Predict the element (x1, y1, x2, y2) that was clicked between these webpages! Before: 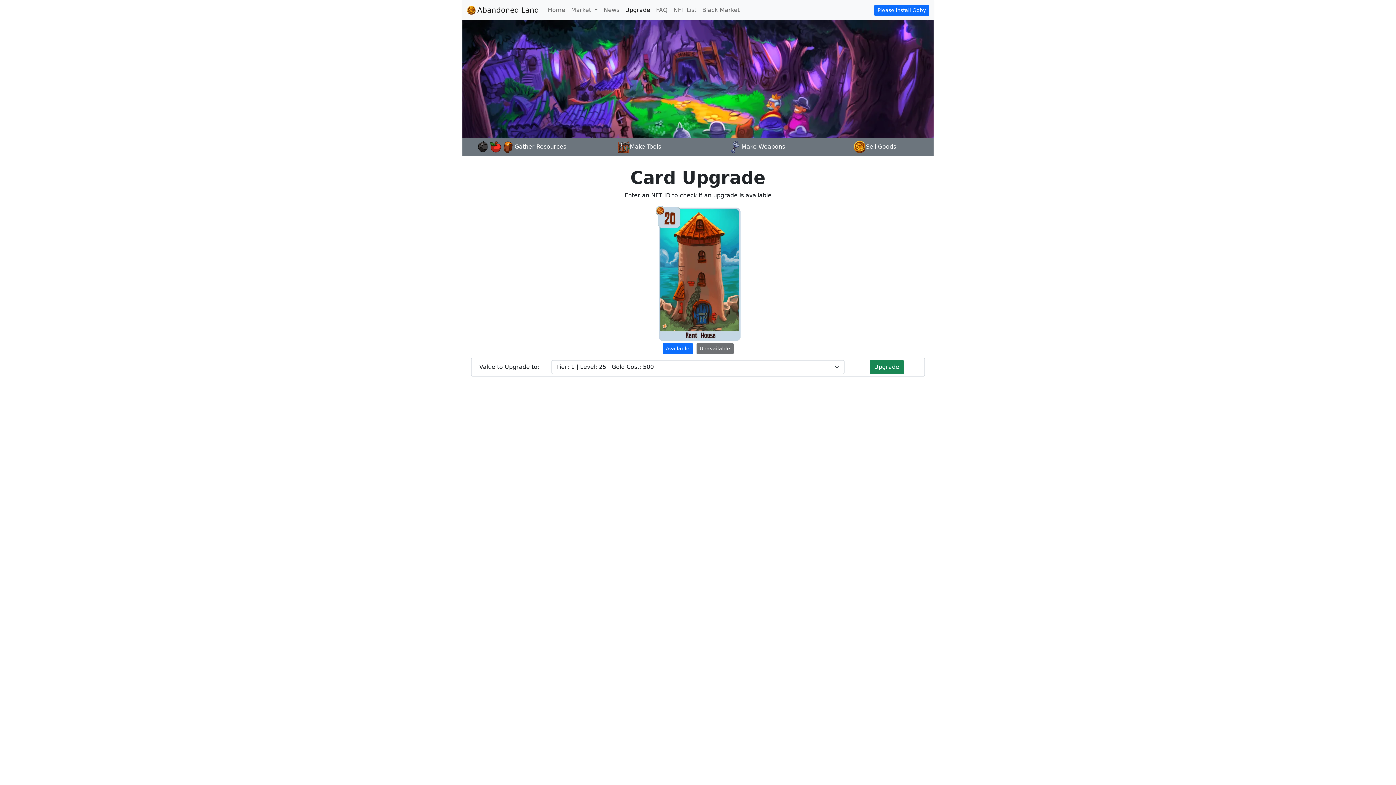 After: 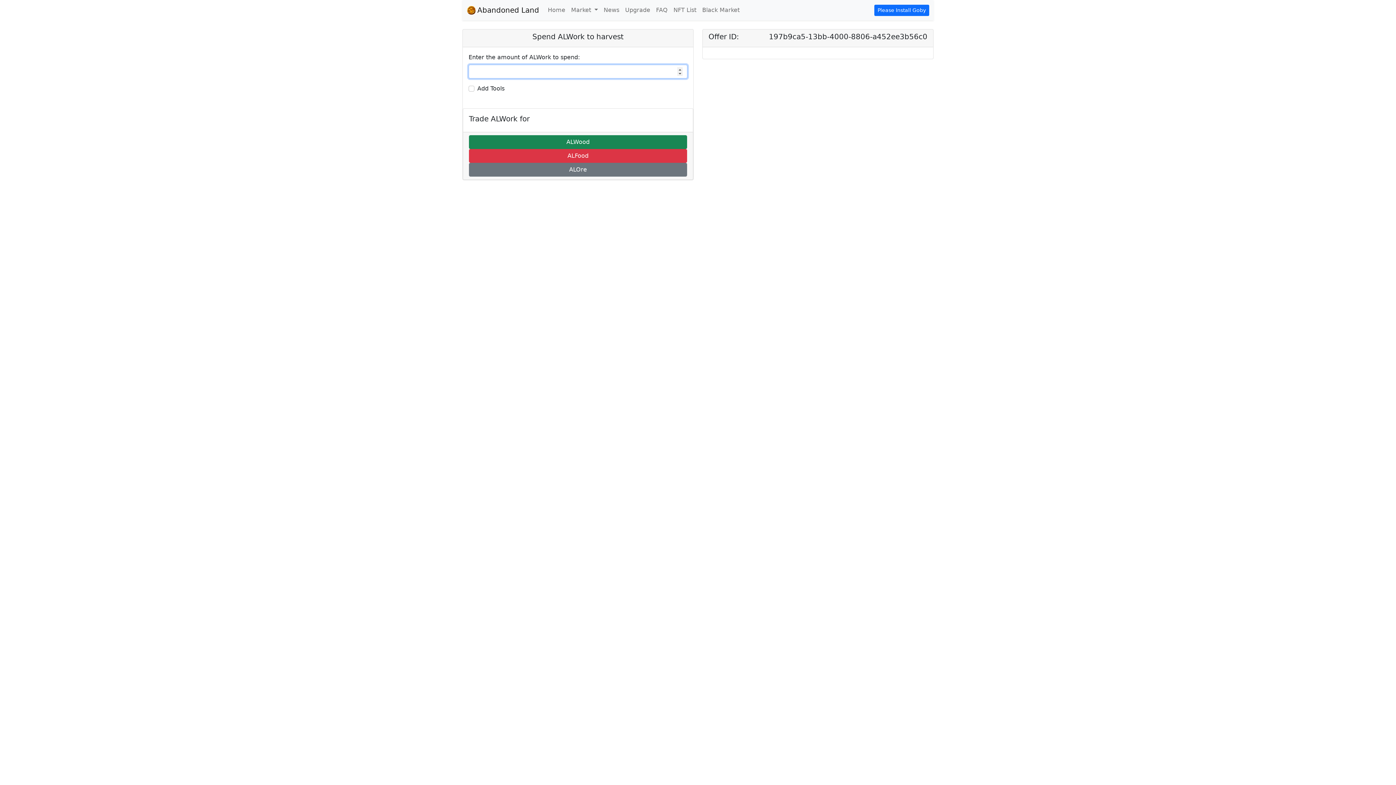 Action: bbox: (462, 138, 580, 156) label: Gather Resources